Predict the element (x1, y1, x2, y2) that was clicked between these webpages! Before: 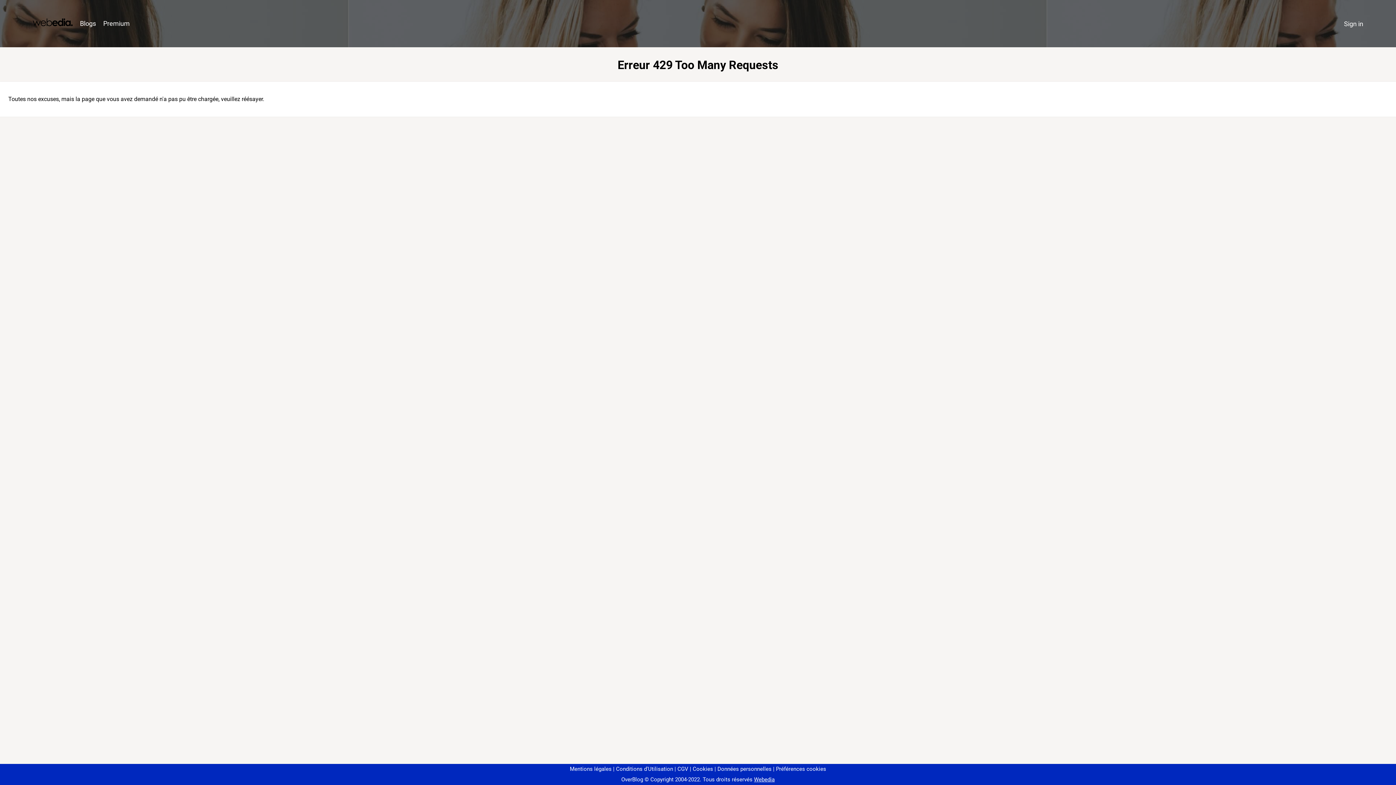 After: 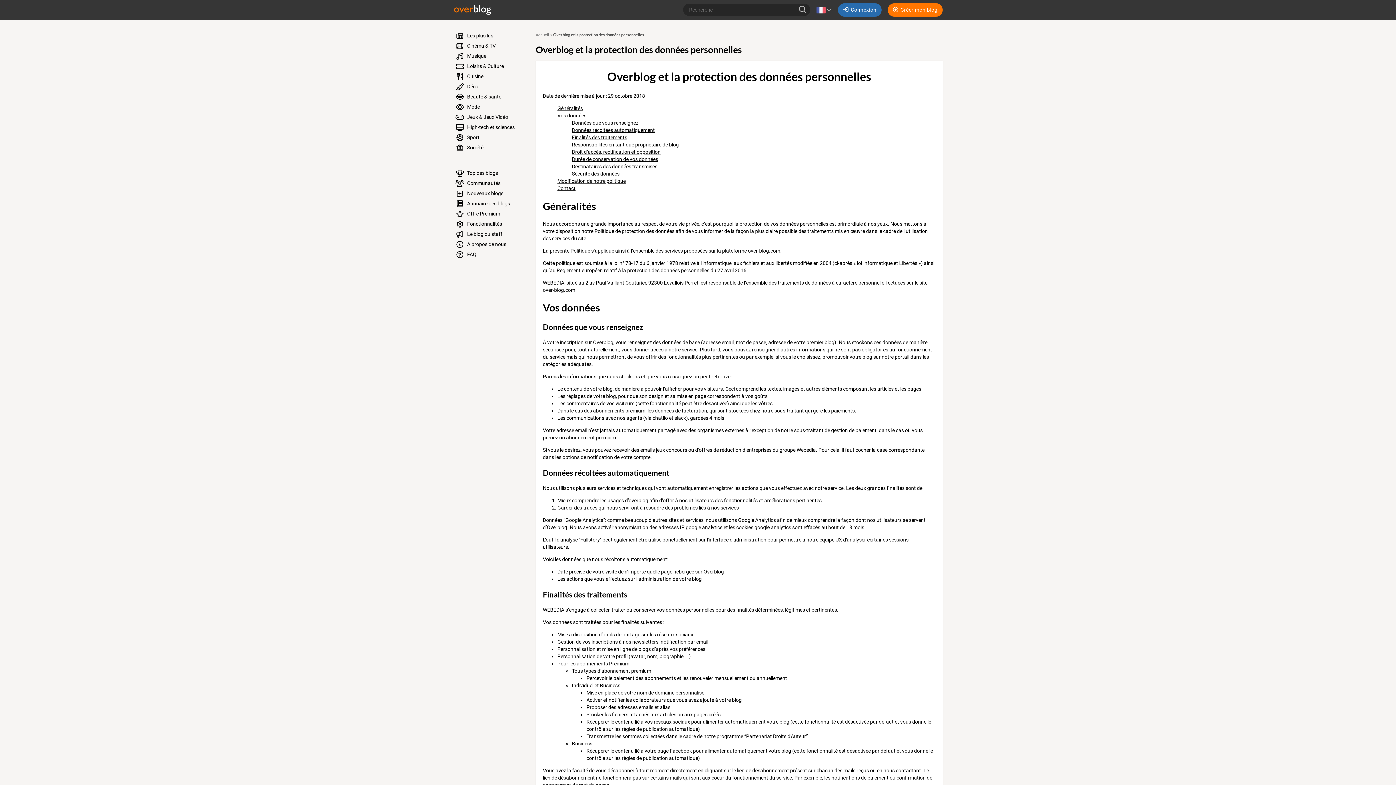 Action: bbox: (714, 766, 771, 772) label: Données personnelles